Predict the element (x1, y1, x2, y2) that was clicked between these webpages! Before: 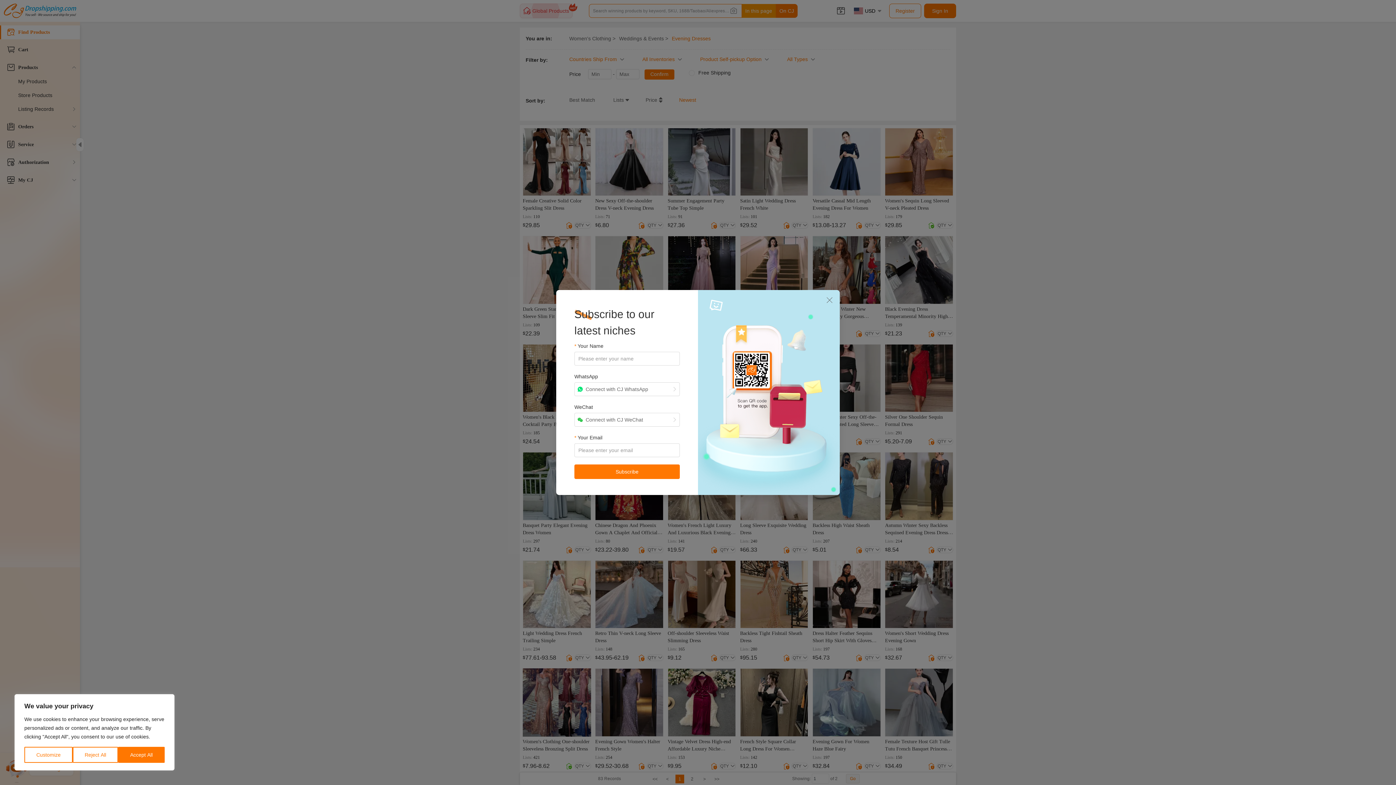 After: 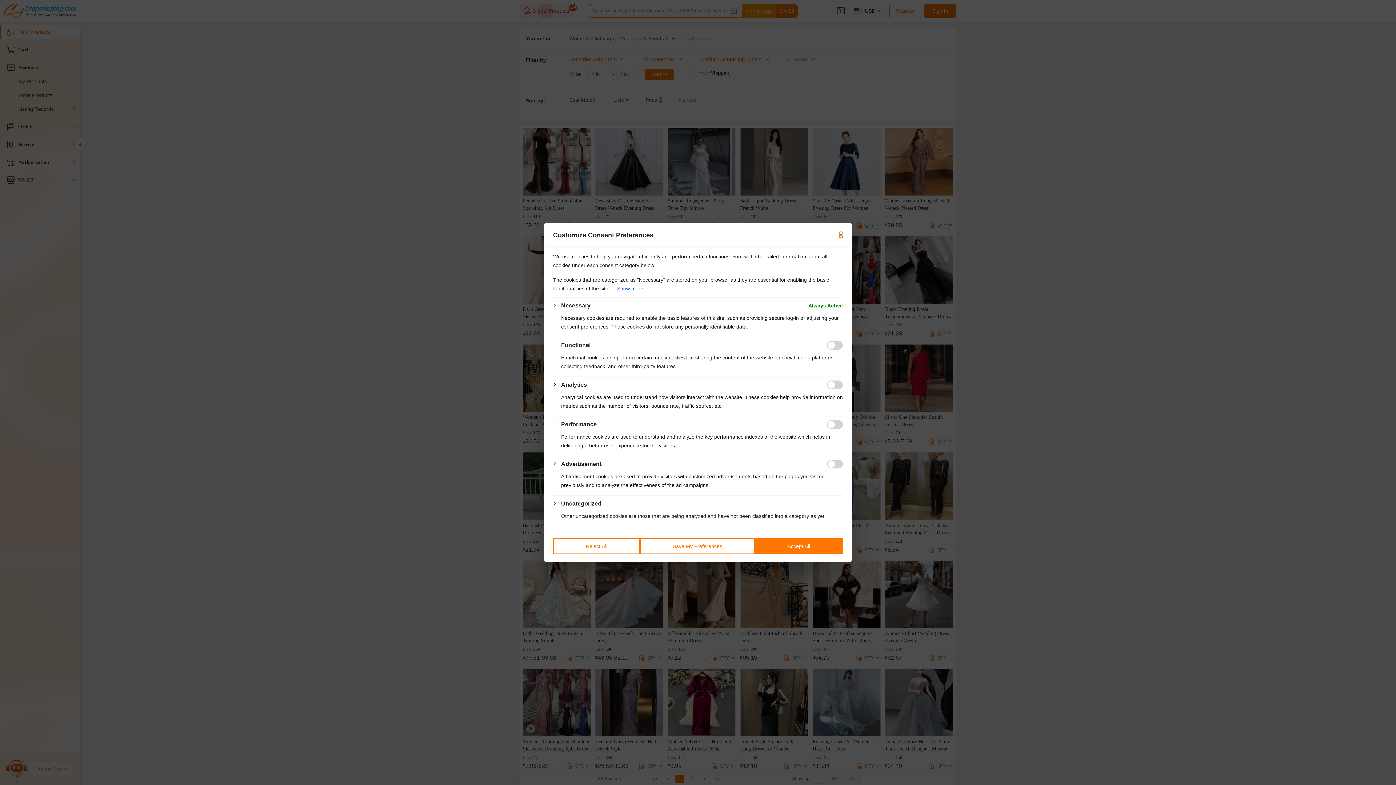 Action: bbox: (24, 747, 72, 763) label: Customize